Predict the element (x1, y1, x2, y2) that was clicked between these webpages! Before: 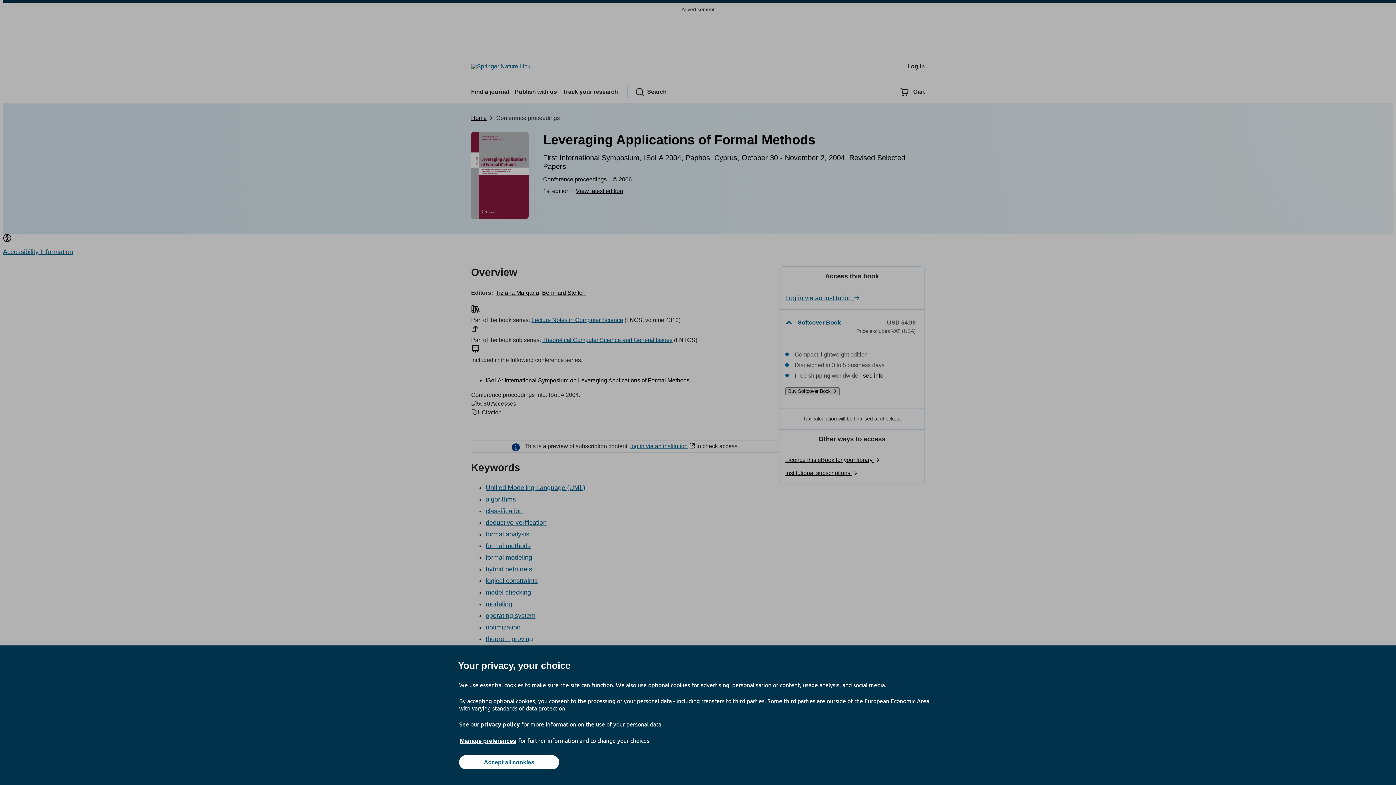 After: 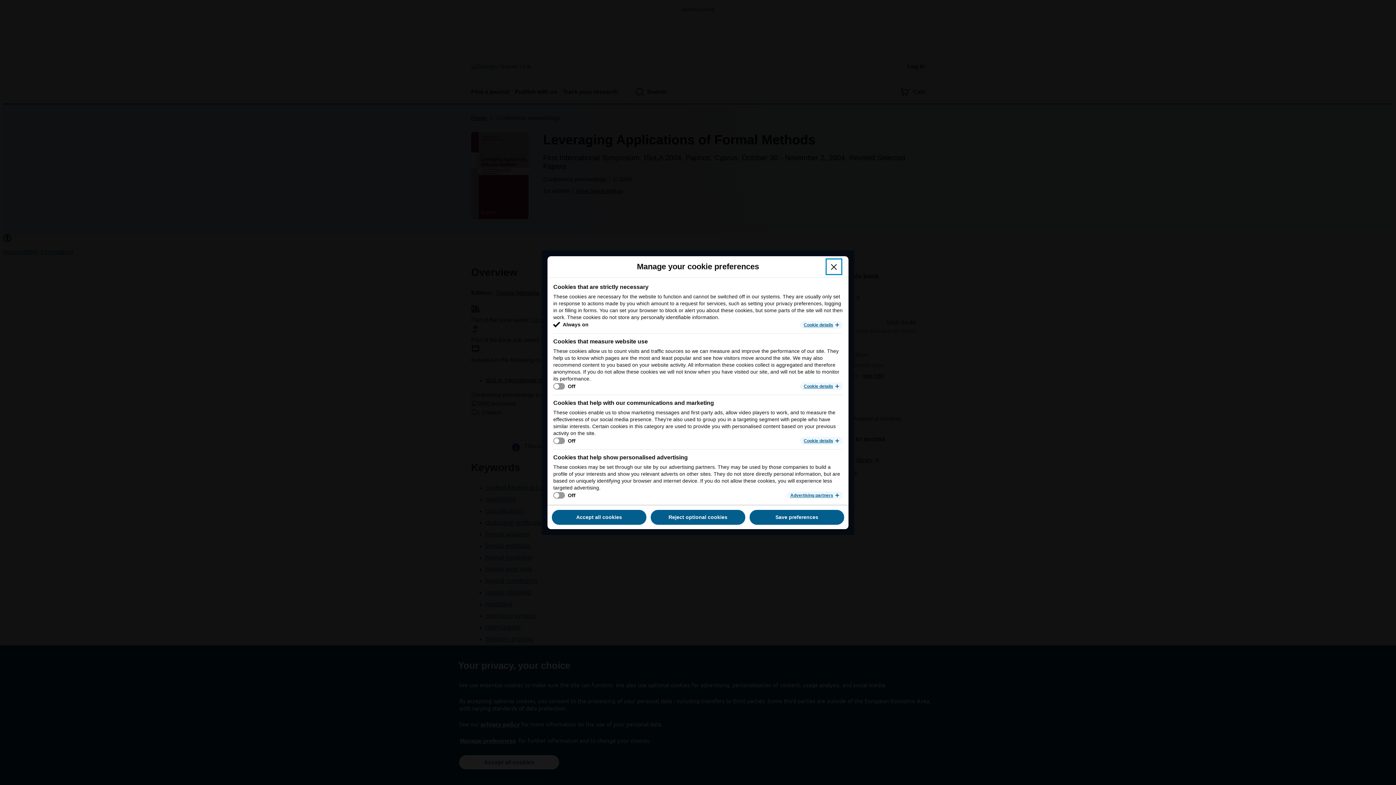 Action: label: Manage preferences bbox: (459, 737, 517, 745)